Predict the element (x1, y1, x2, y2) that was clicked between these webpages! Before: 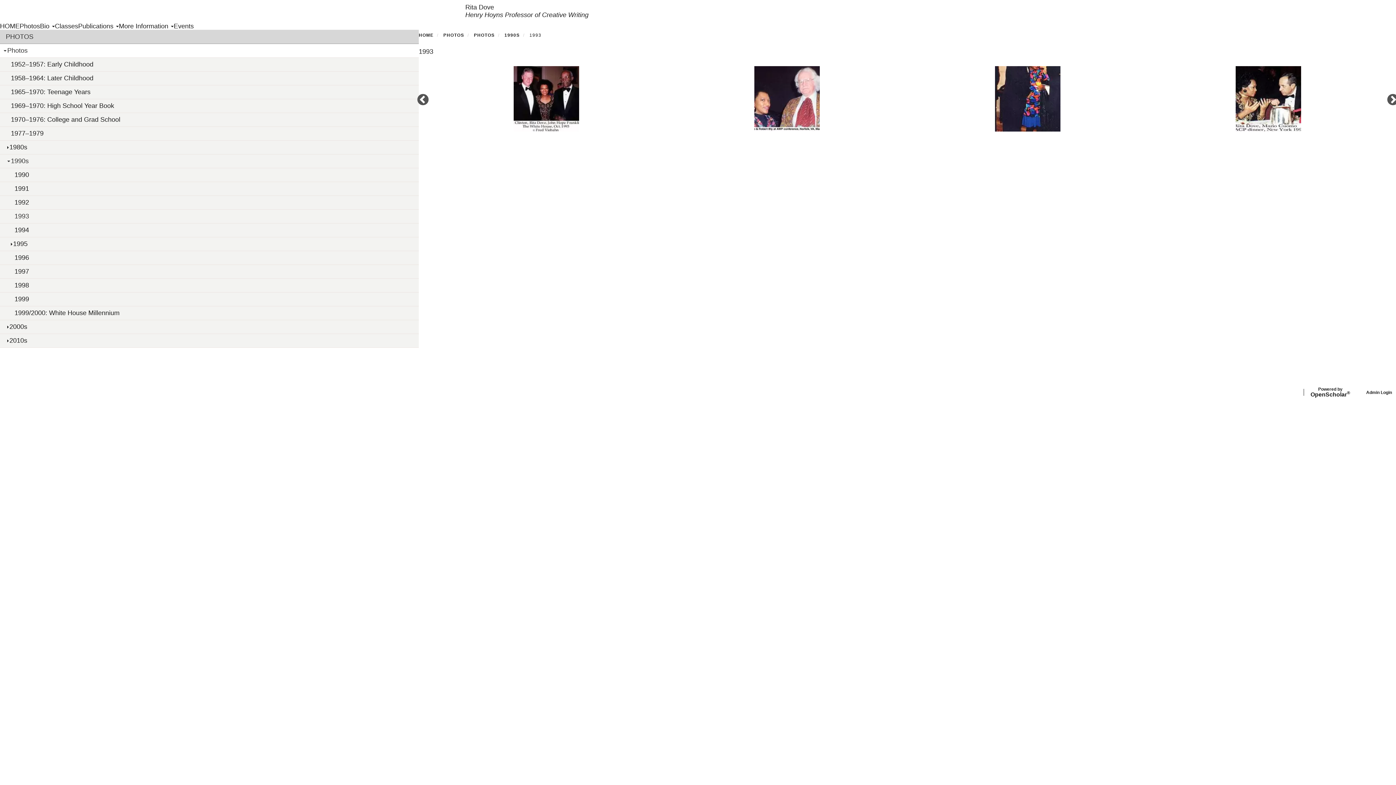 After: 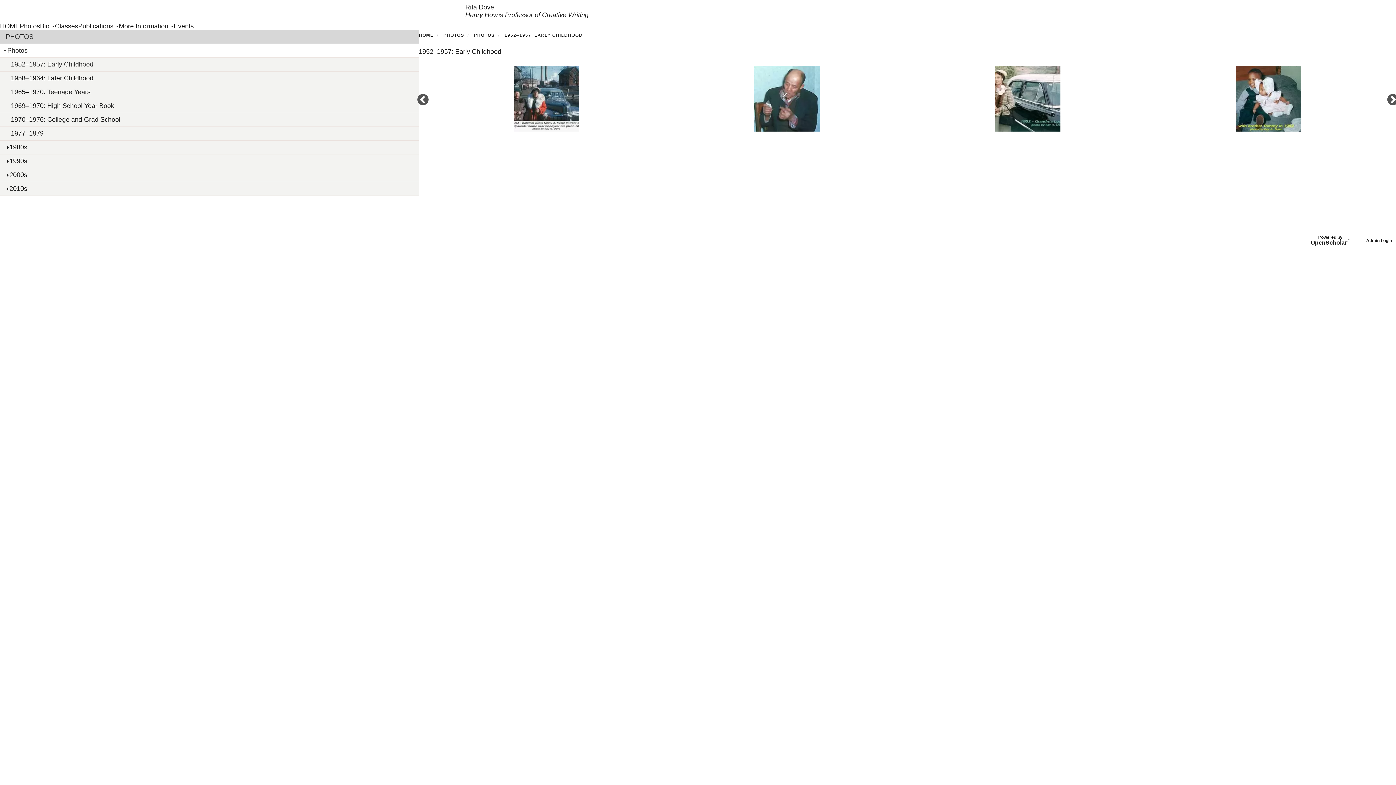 Action: label: 1952–1957: Early Childhood bbox: (0, 57, 418, 71)